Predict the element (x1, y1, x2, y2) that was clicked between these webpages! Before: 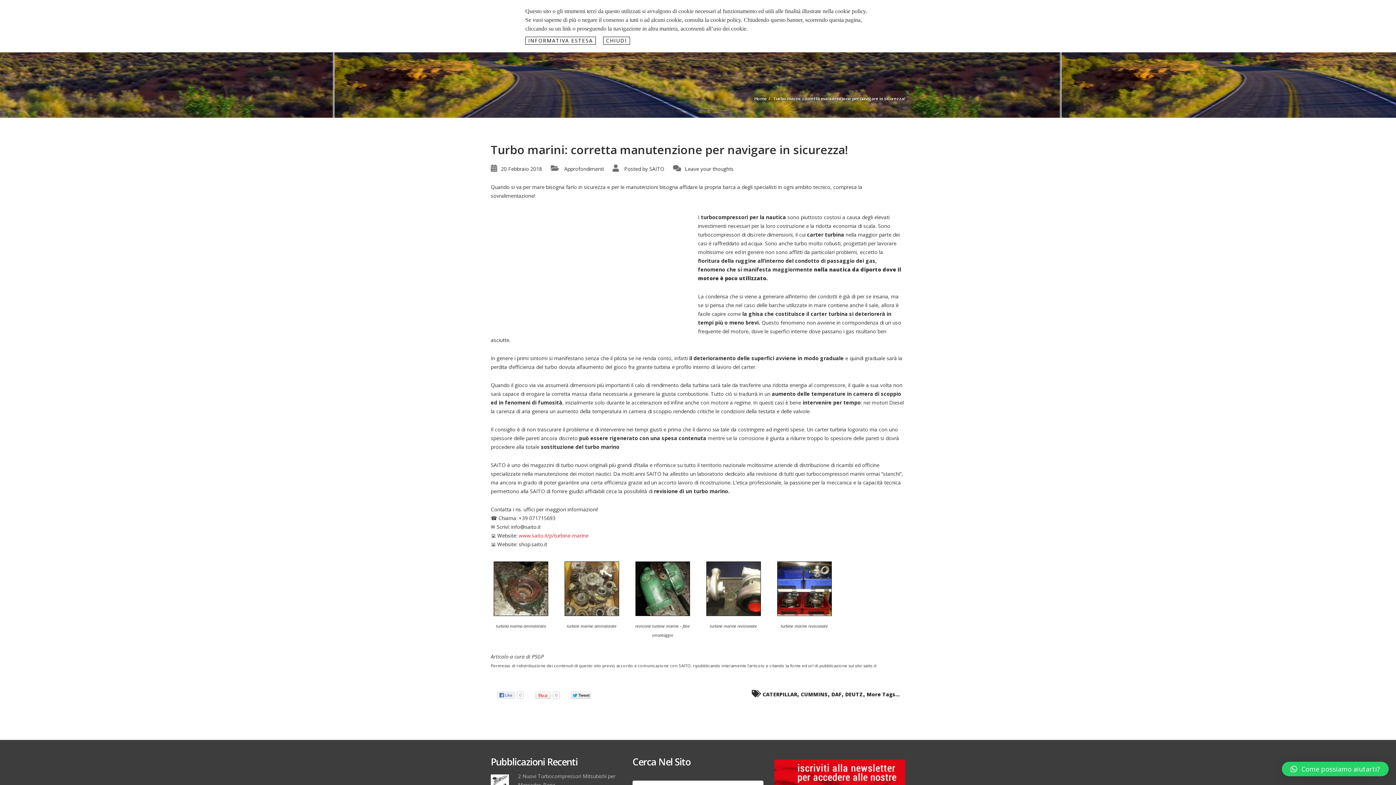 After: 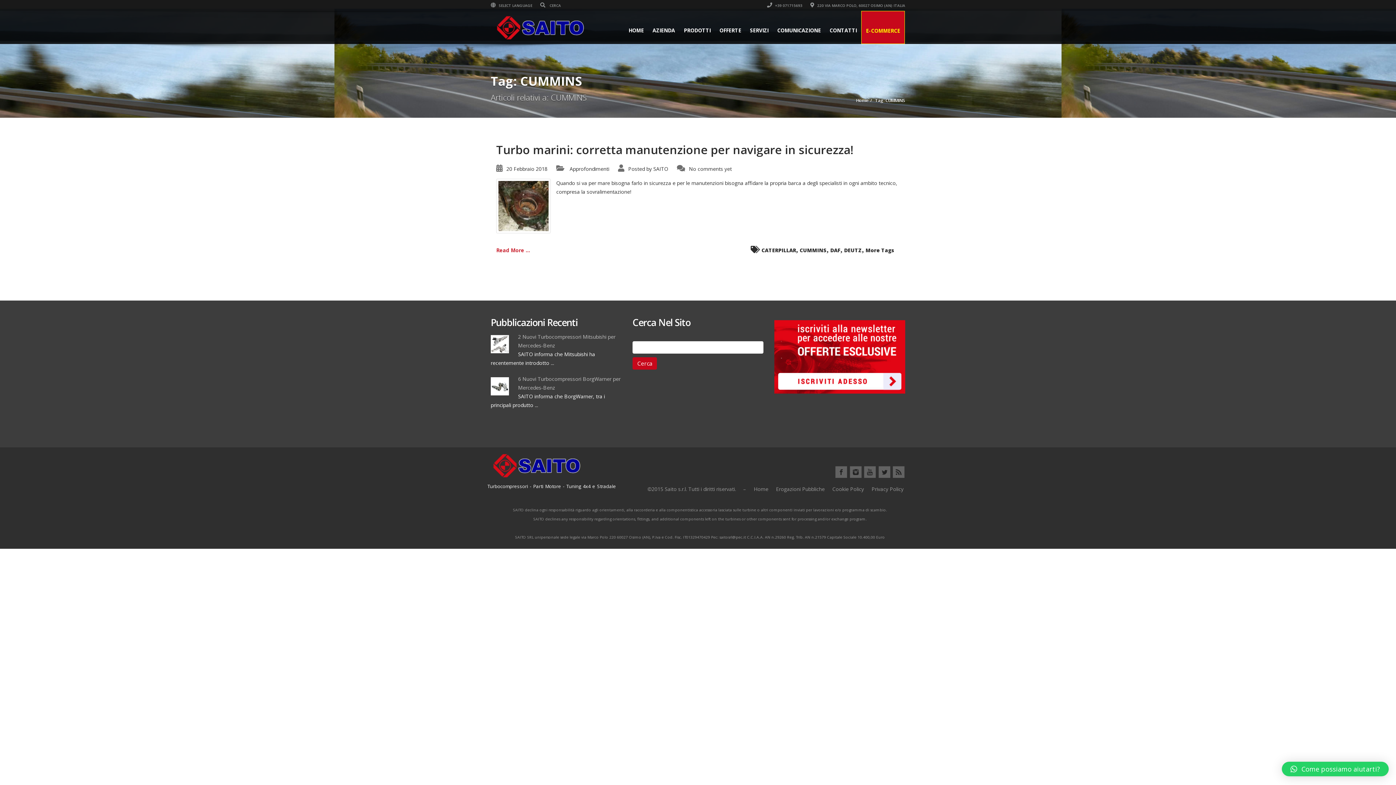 Action: bbox: (801, 691, 828, 698) label: CUMMINS